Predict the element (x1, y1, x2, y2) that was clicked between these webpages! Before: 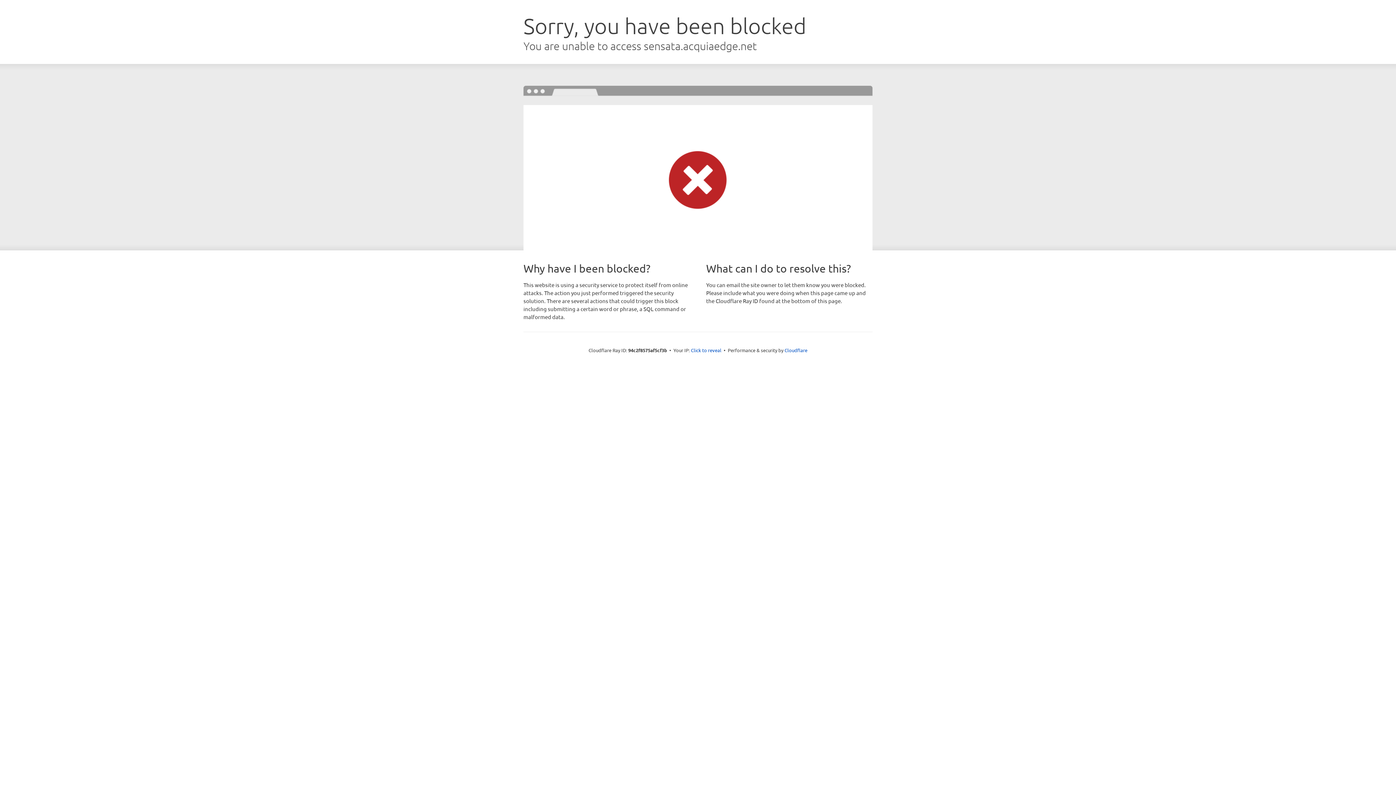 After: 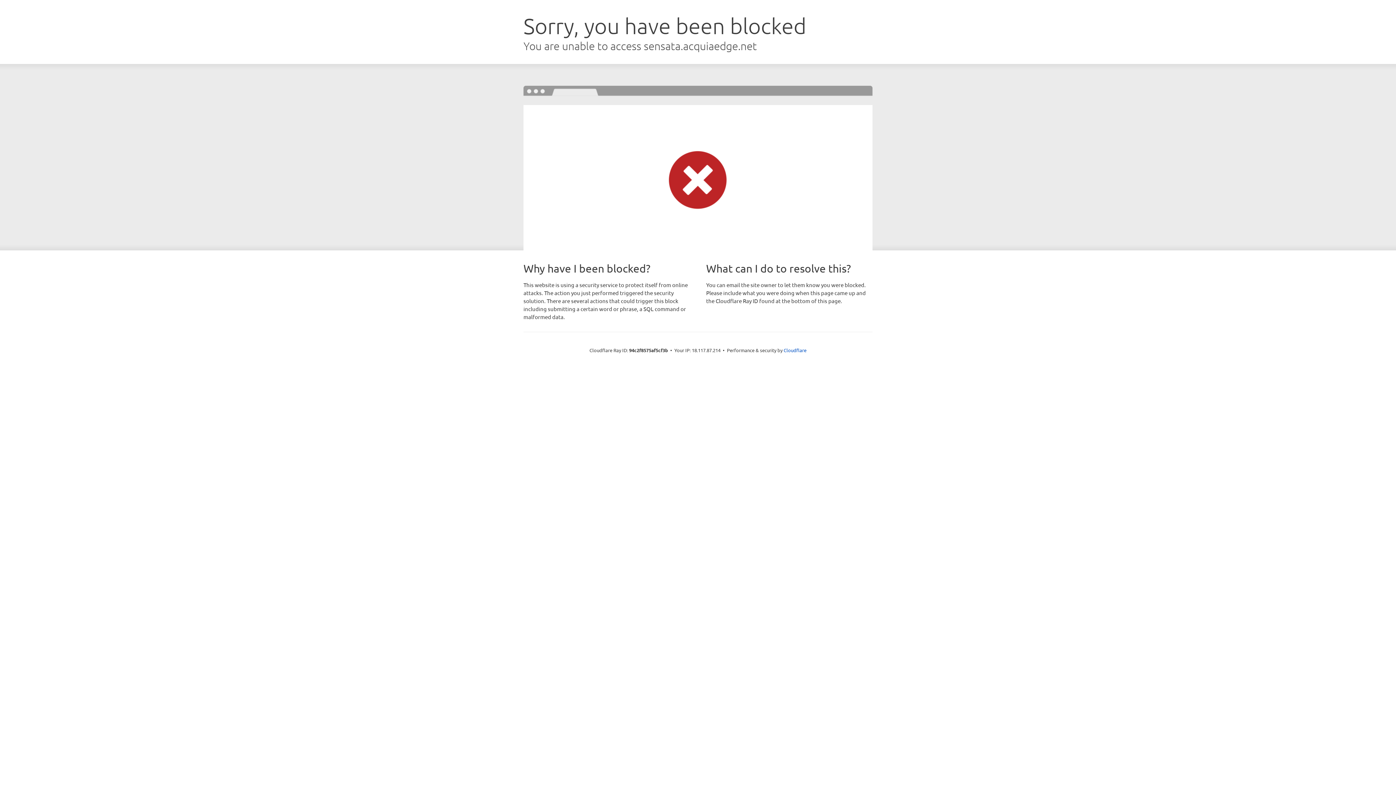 Action: label: Click to reveal bbox: (691, 346, 721, 353)